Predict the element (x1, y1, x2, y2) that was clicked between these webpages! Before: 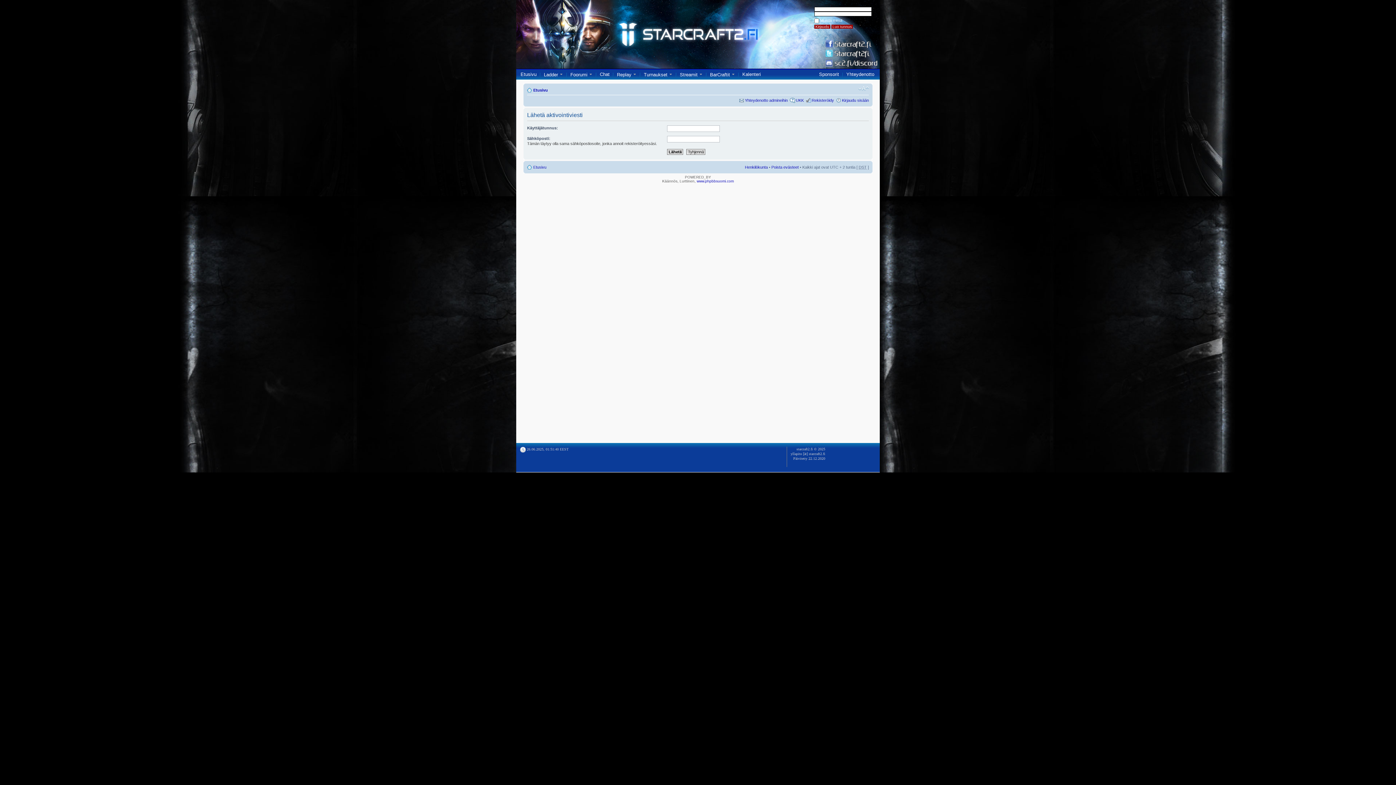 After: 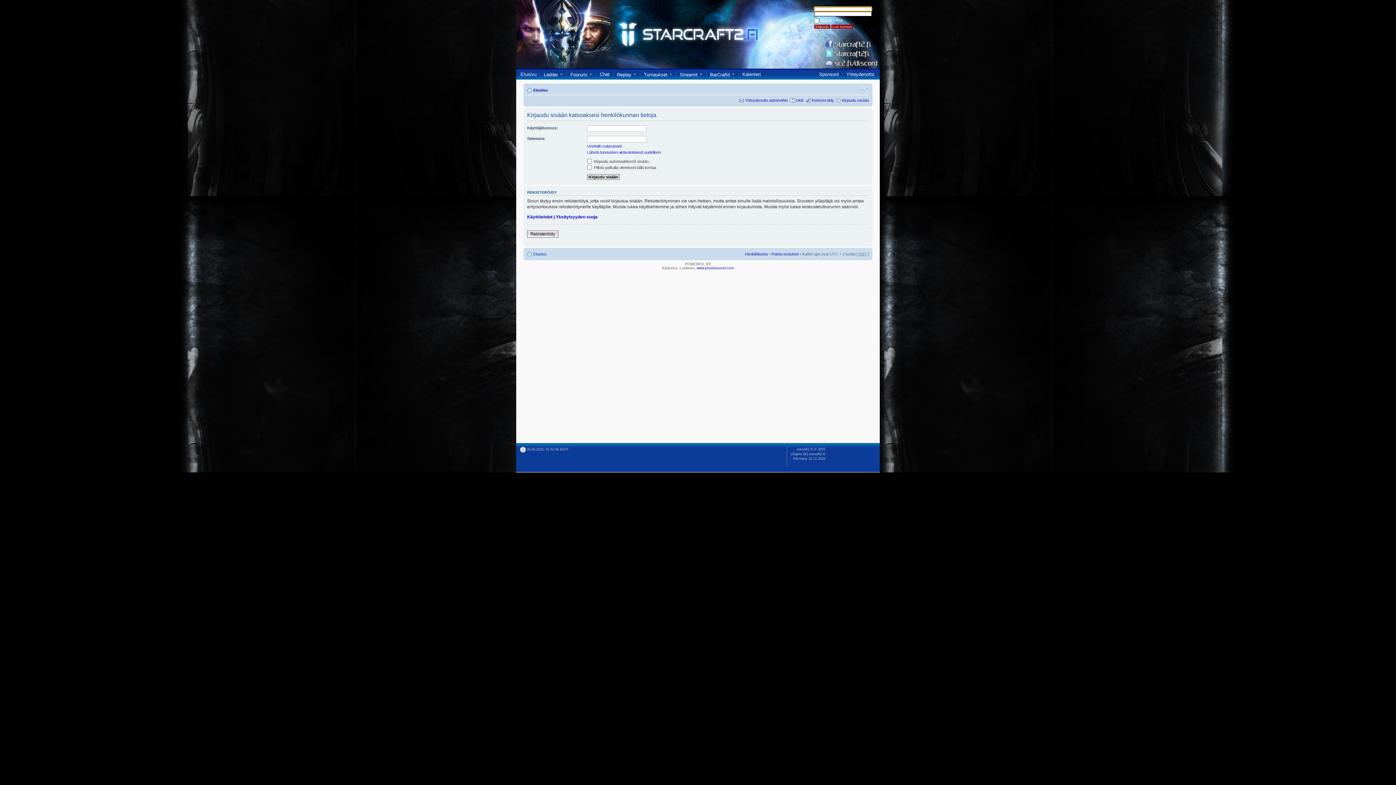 Action: bbox: (745, 165, 768, 169) label: Henkilökunta